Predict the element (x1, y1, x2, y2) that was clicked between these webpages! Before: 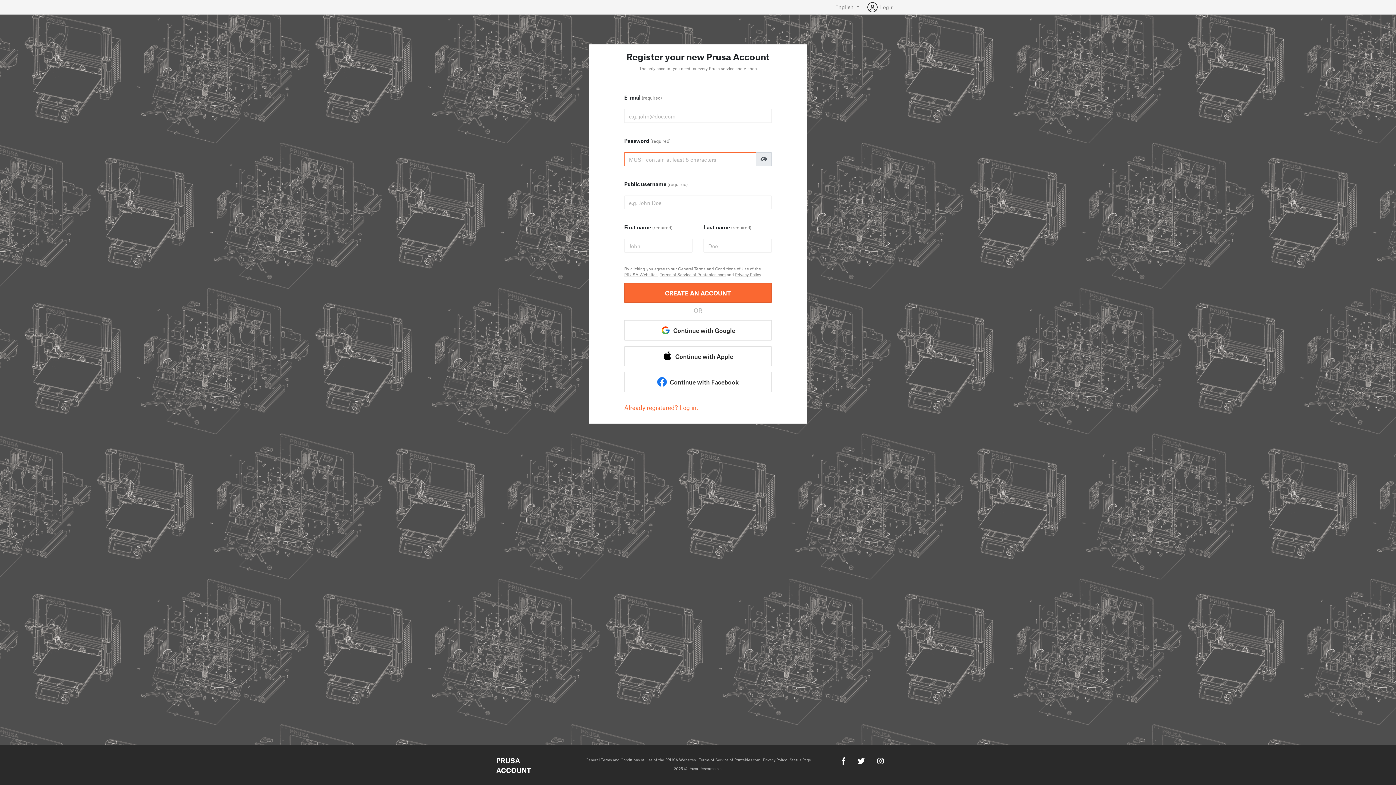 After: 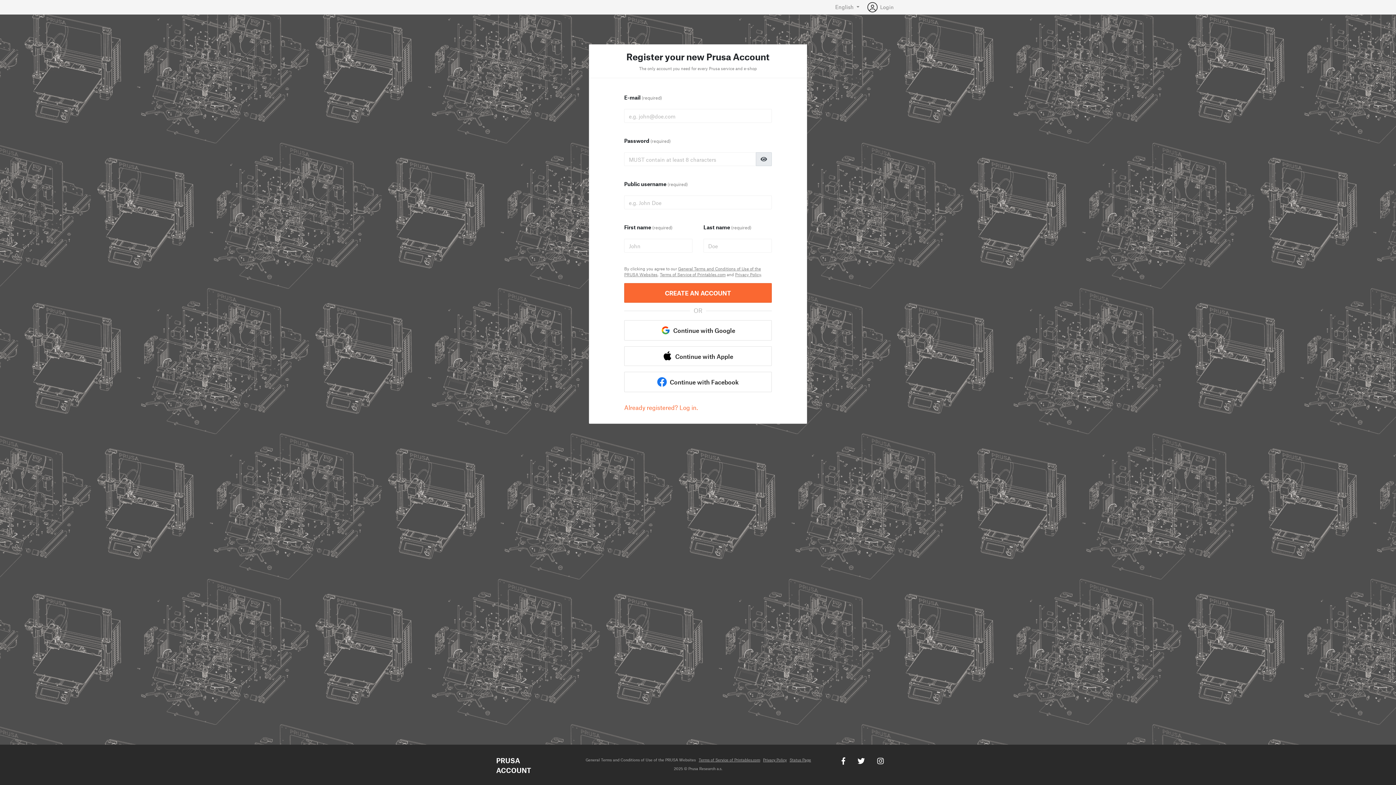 Action: bbox: (585, 757, 696, 762) label: General Terms and Conditions of Use of the PRUSA Websites